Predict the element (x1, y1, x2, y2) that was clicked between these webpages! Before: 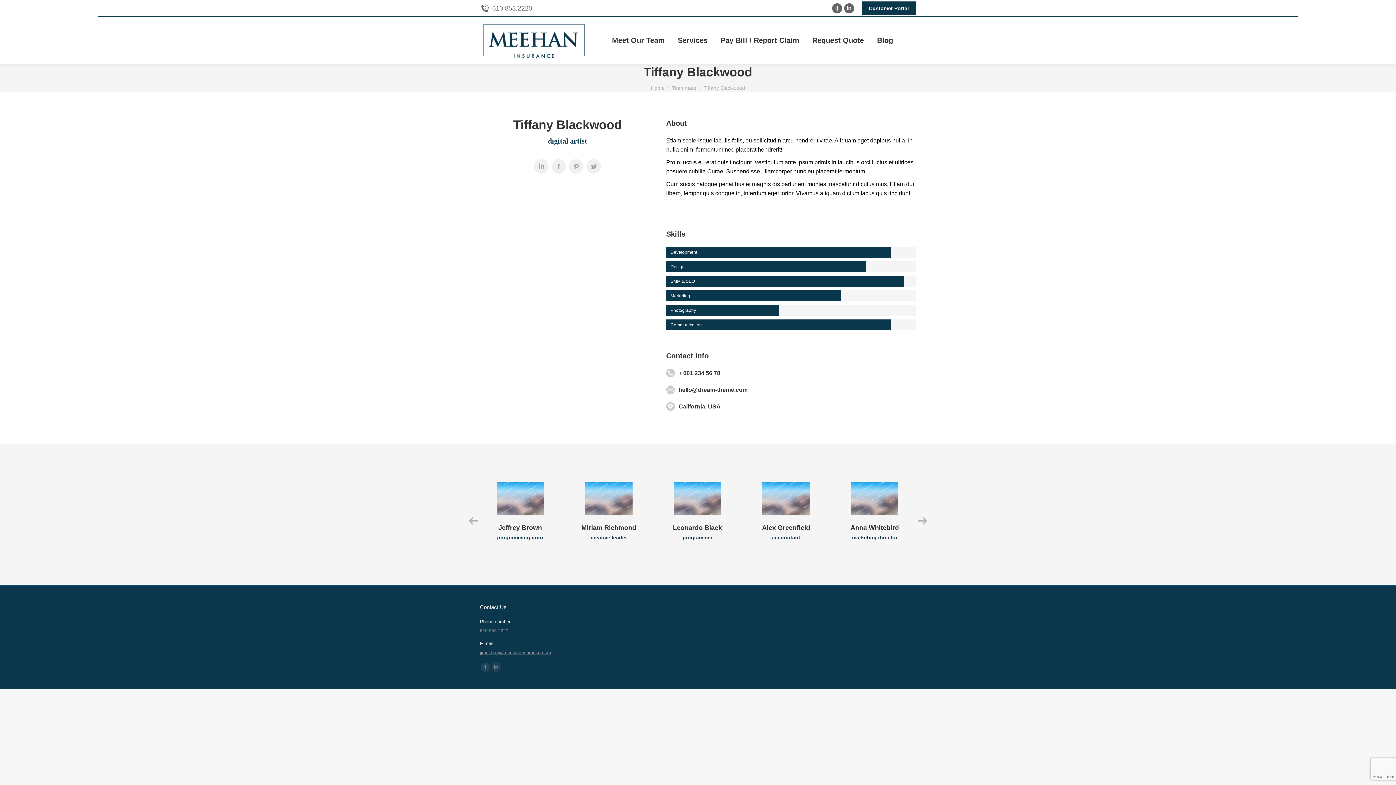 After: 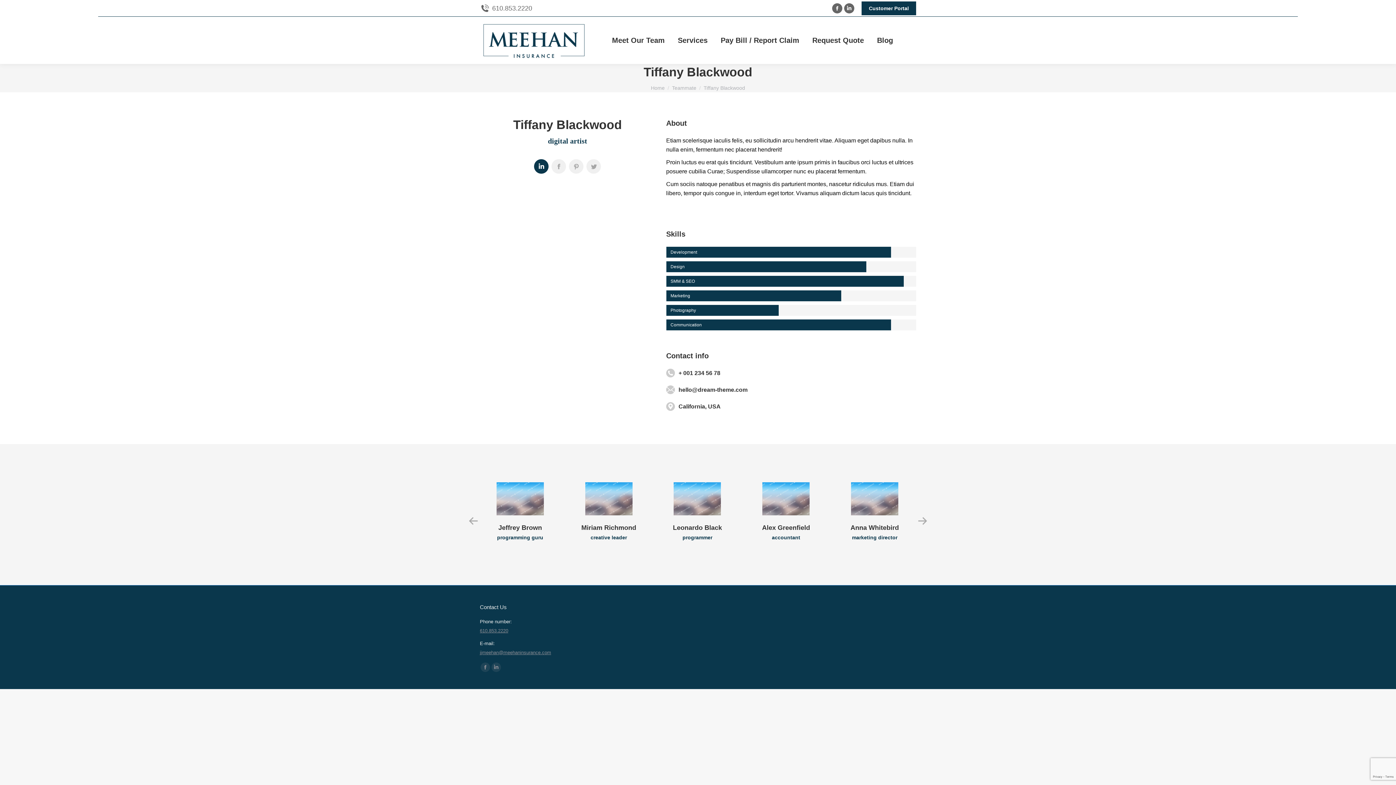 Action: bbox: (534, 159, 548, 173)